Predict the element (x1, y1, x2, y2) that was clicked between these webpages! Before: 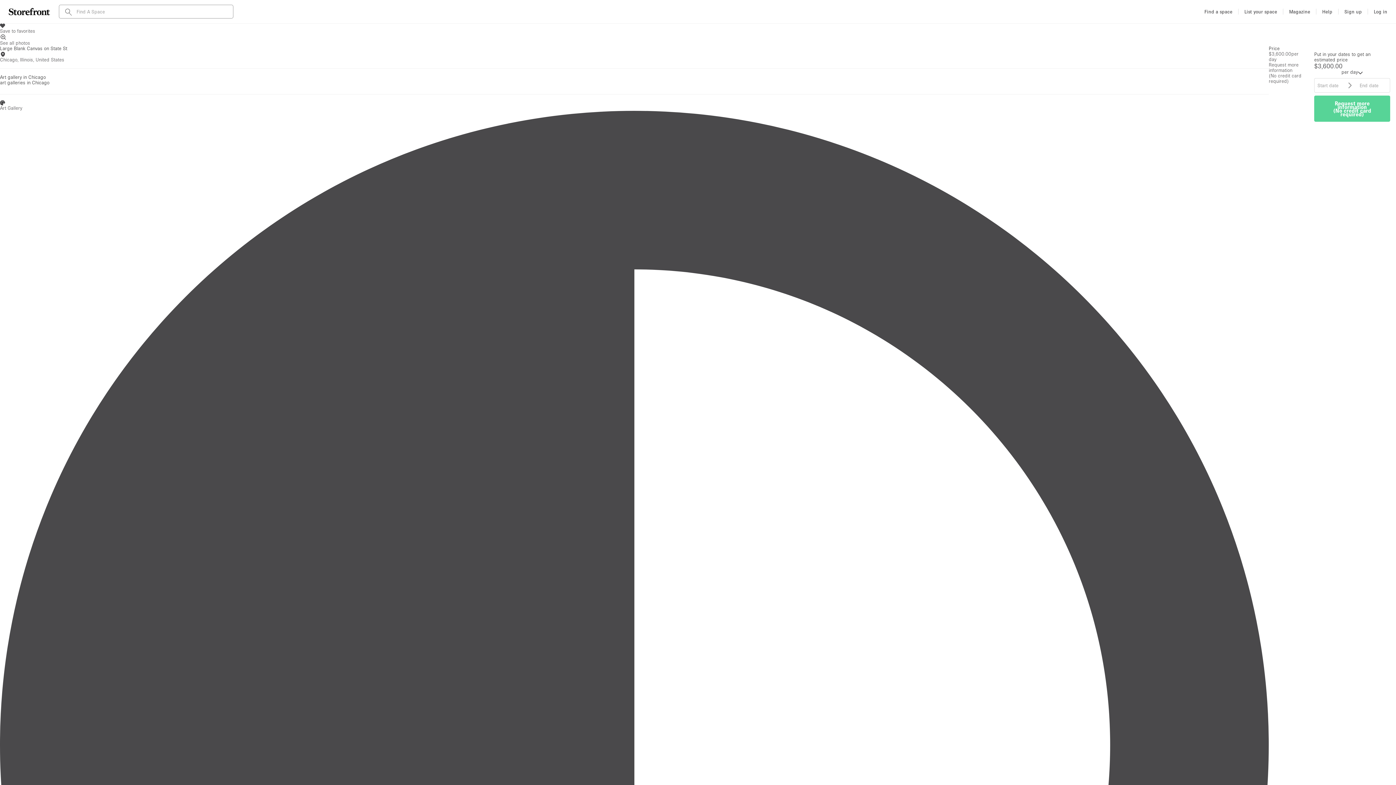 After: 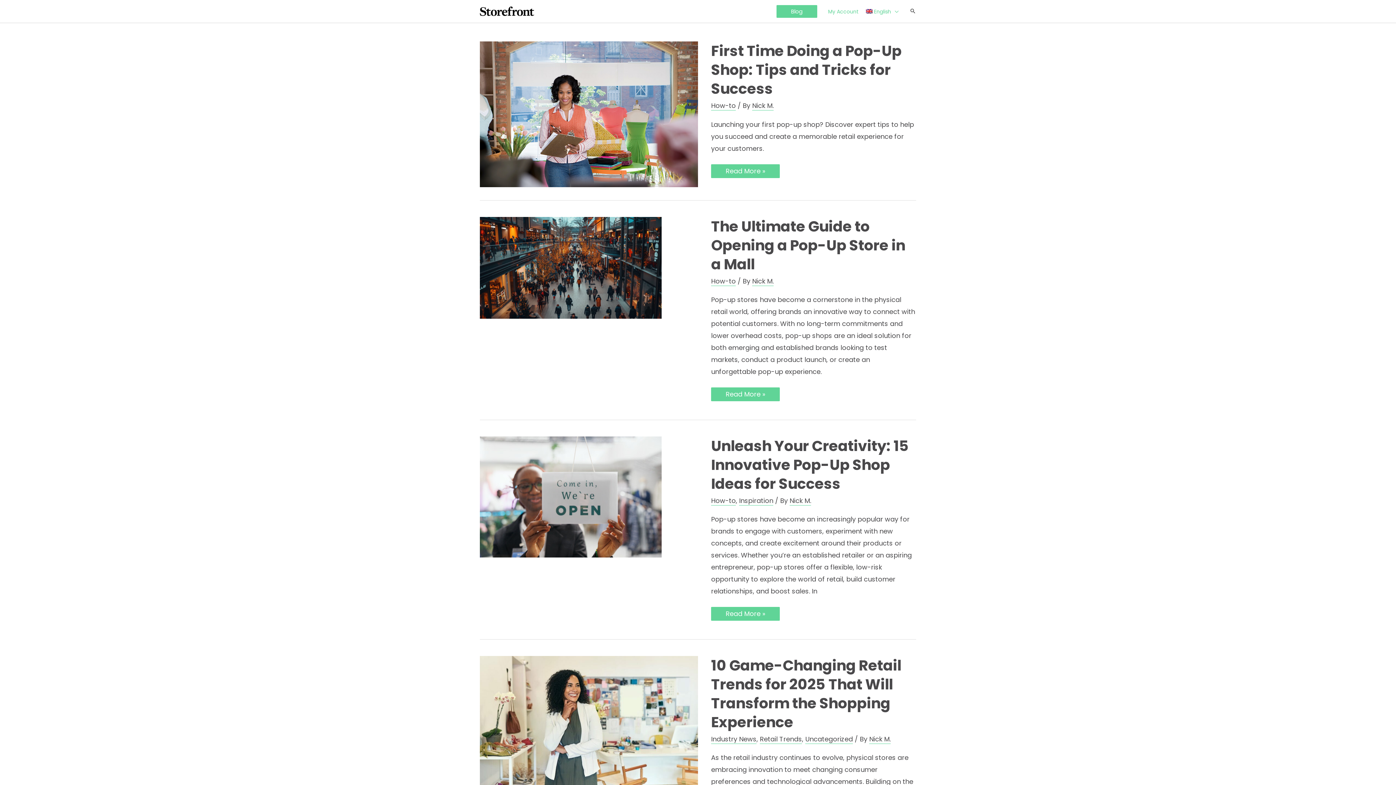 Action: bbox: (1286, 6, 1313, 17) label: Magazine